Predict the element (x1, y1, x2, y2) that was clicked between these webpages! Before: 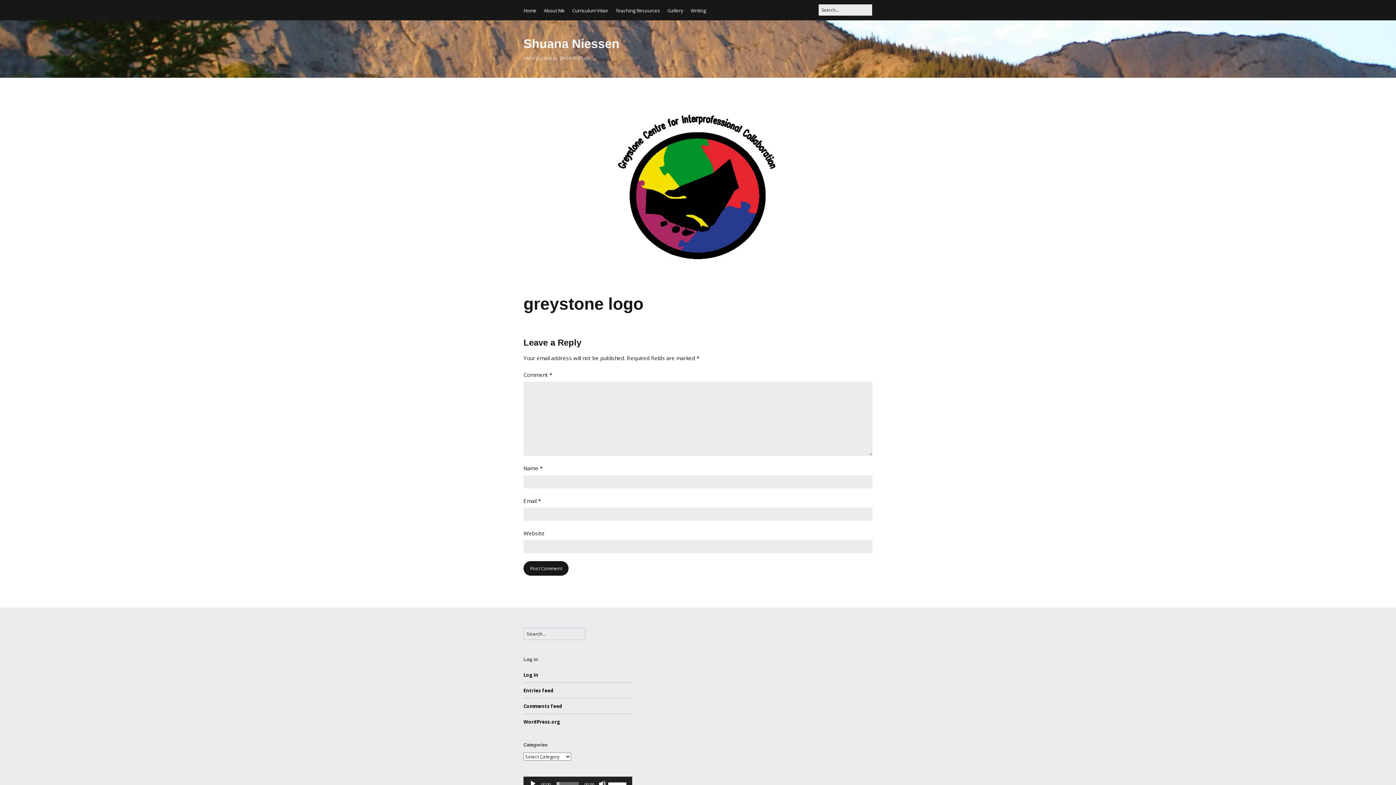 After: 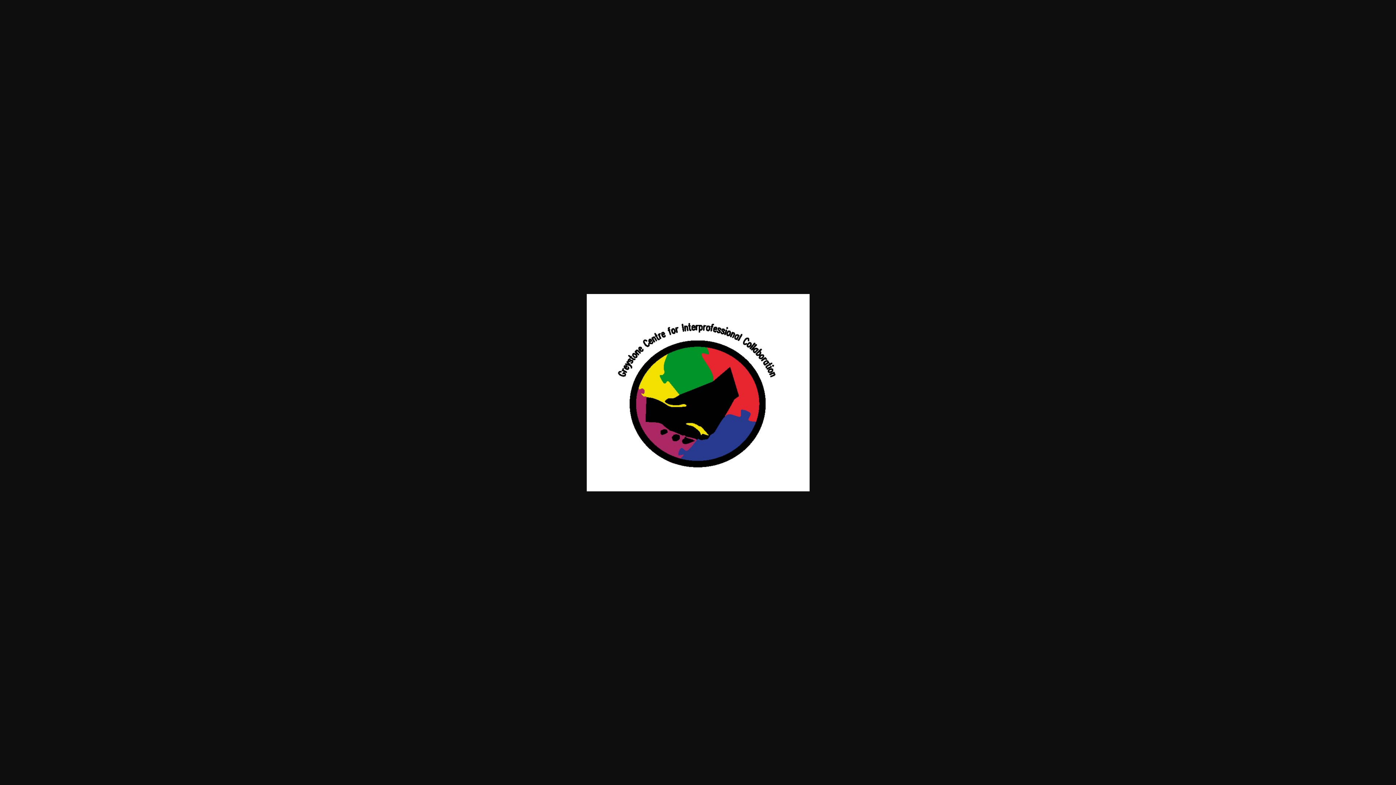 Action: bbox: (586, 276, 809, 285)